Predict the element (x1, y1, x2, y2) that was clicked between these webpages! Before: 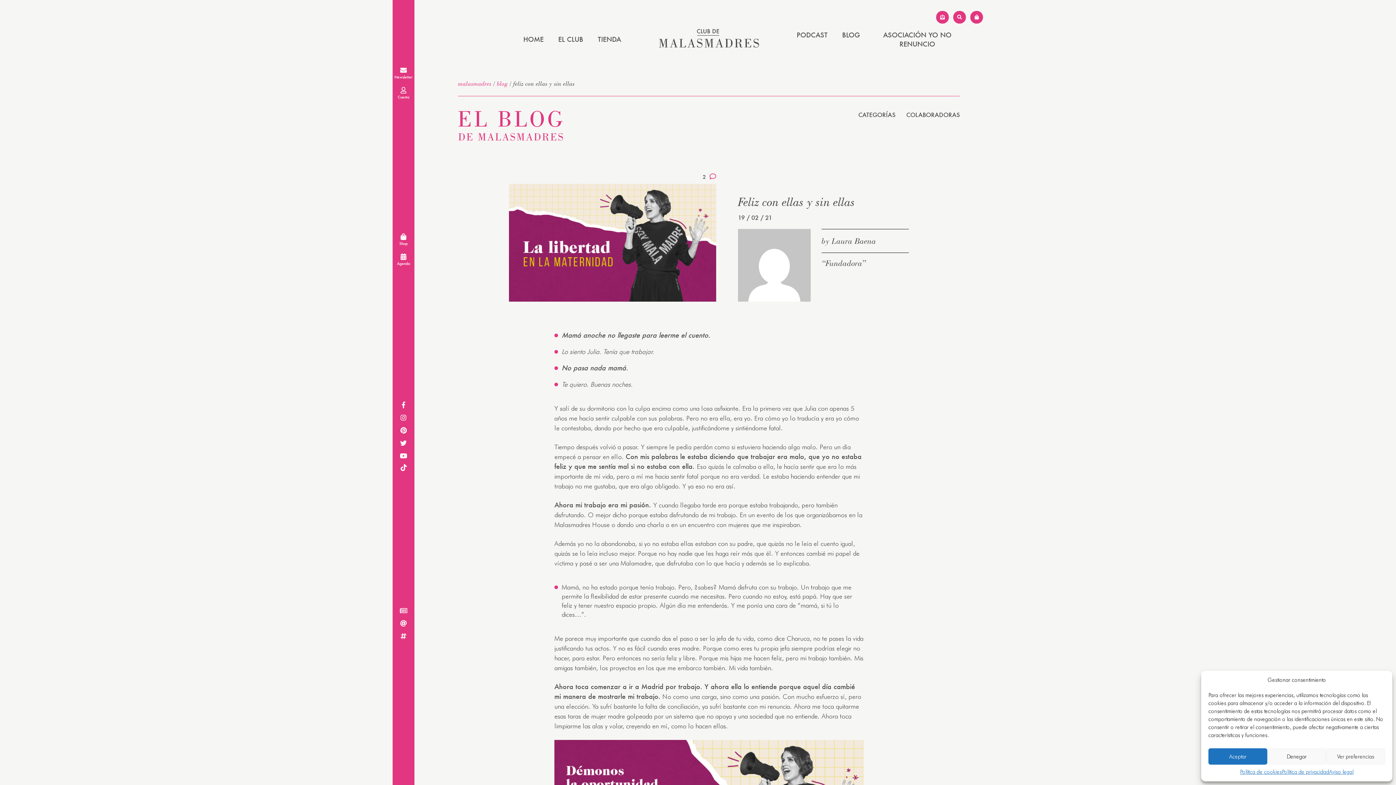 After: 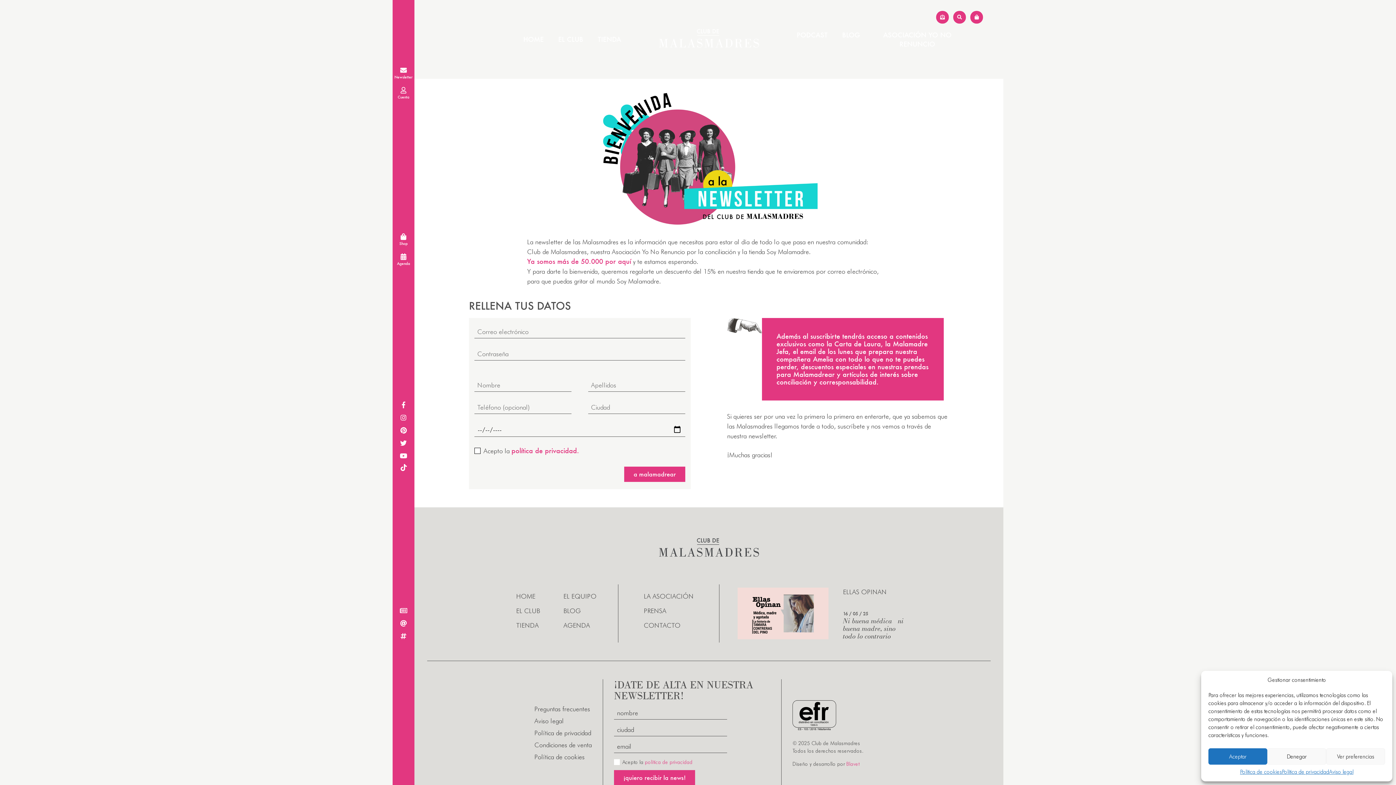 Action: bbox: (936, 10, 949, 23)